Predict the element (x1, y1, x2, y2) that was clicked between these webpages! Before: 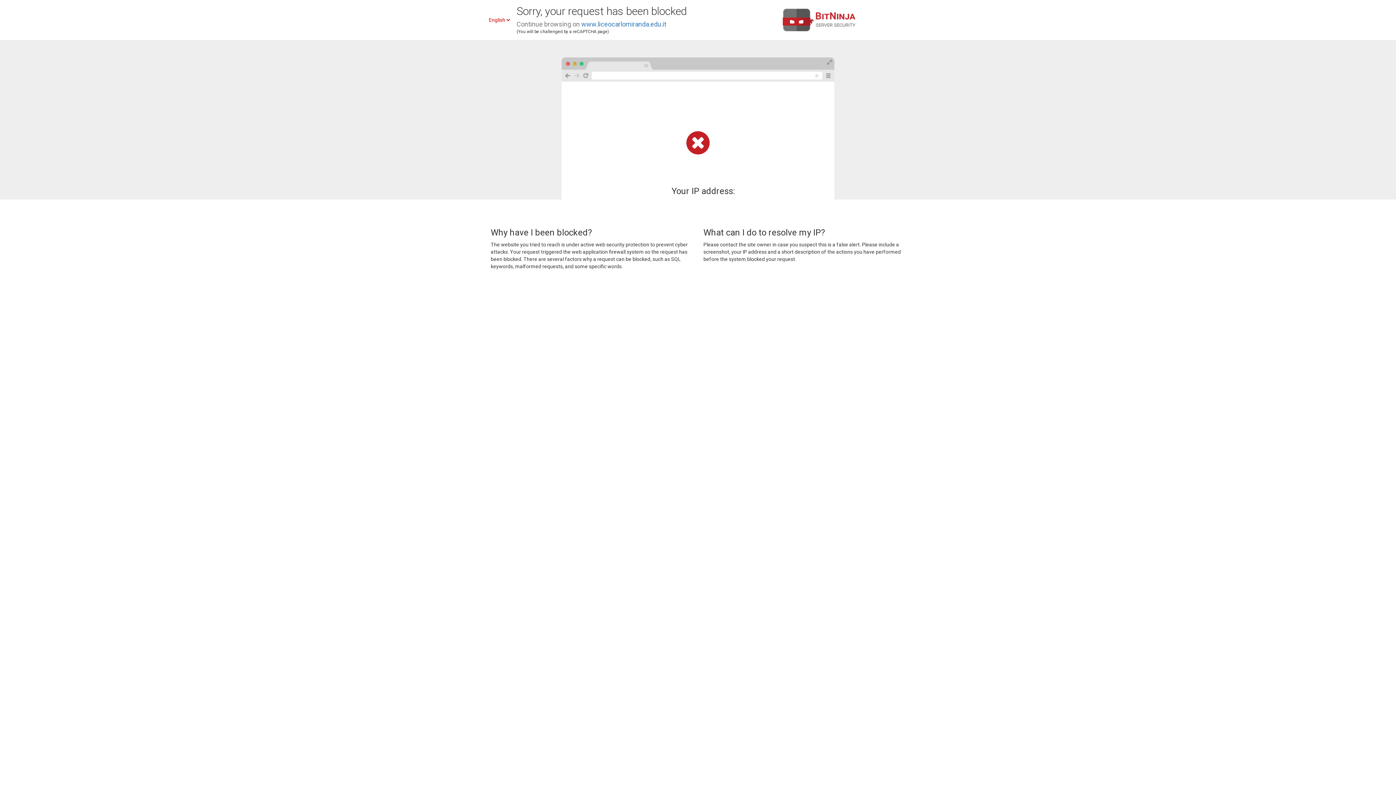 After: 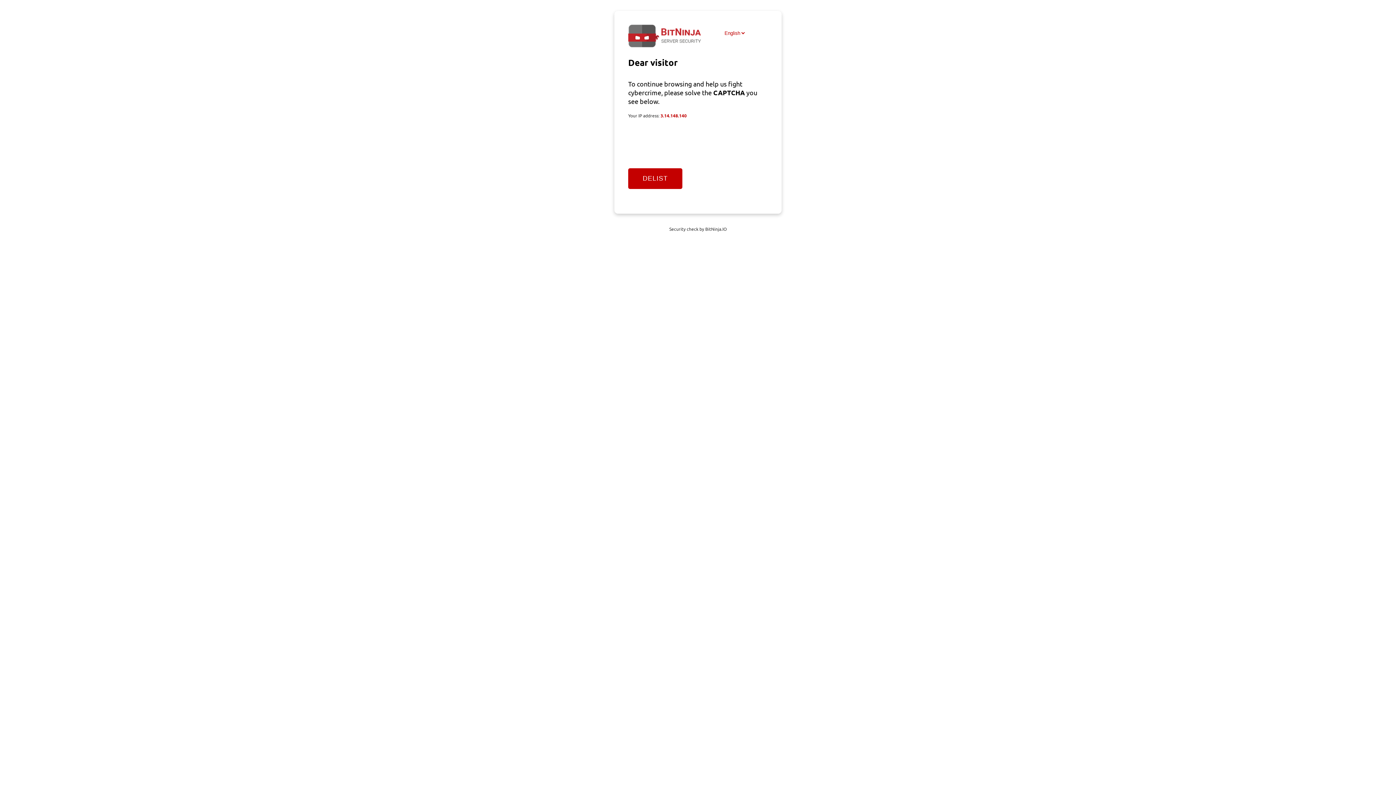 Action: label: www.liceocarlomiranda.edu.it bbox: (581, 20, 666, 28)